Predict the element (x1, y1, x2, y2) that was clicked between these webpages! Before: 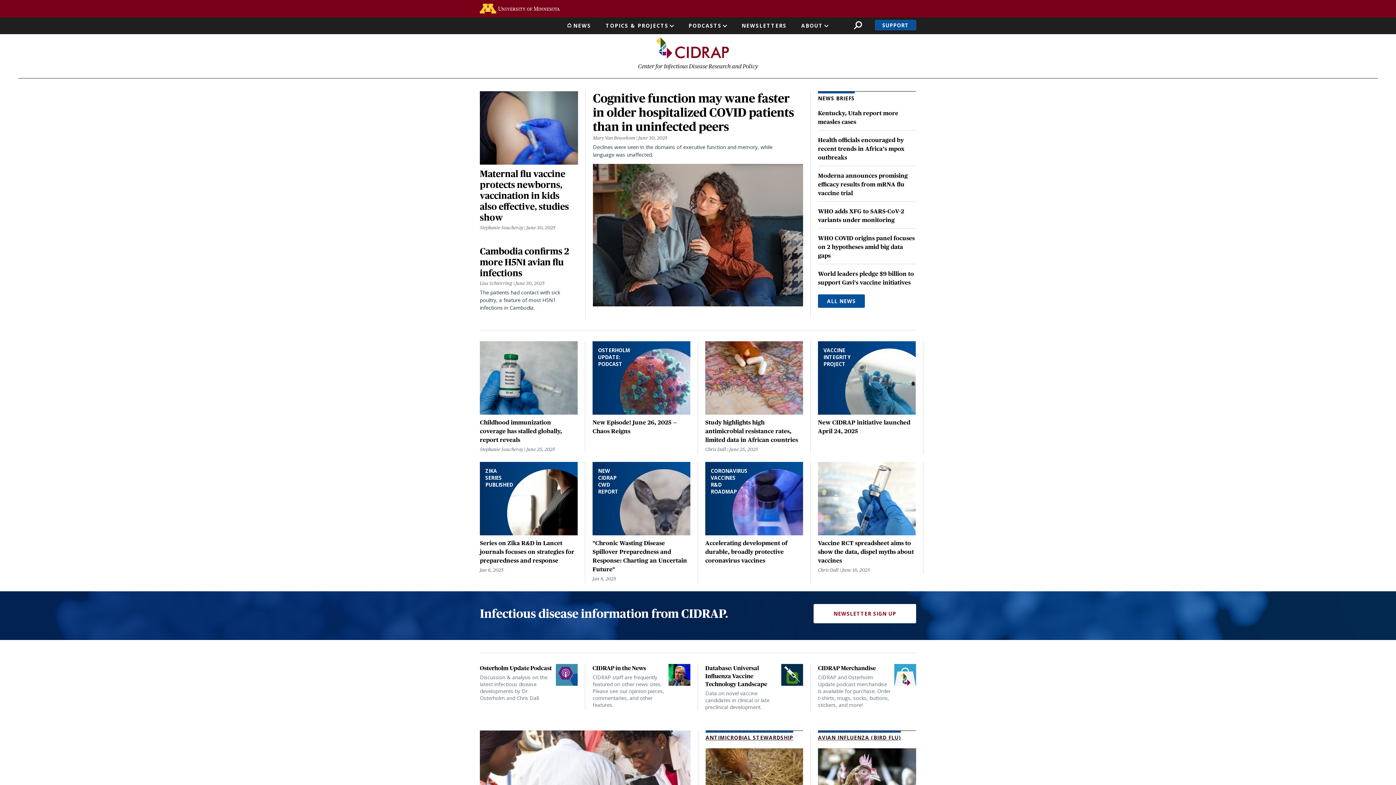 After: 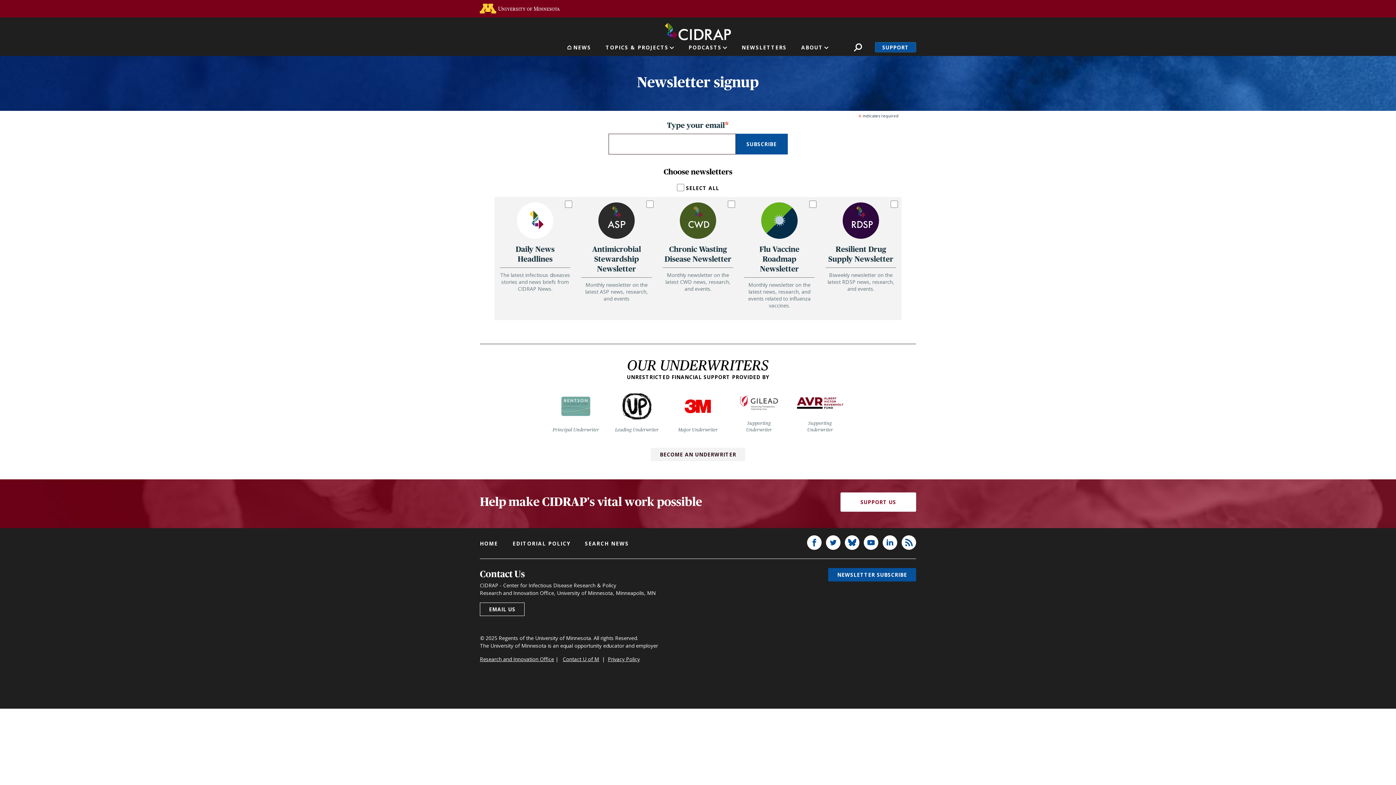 Action: label: NEWSLETTERS bbox: (741, 20, 786, 34)